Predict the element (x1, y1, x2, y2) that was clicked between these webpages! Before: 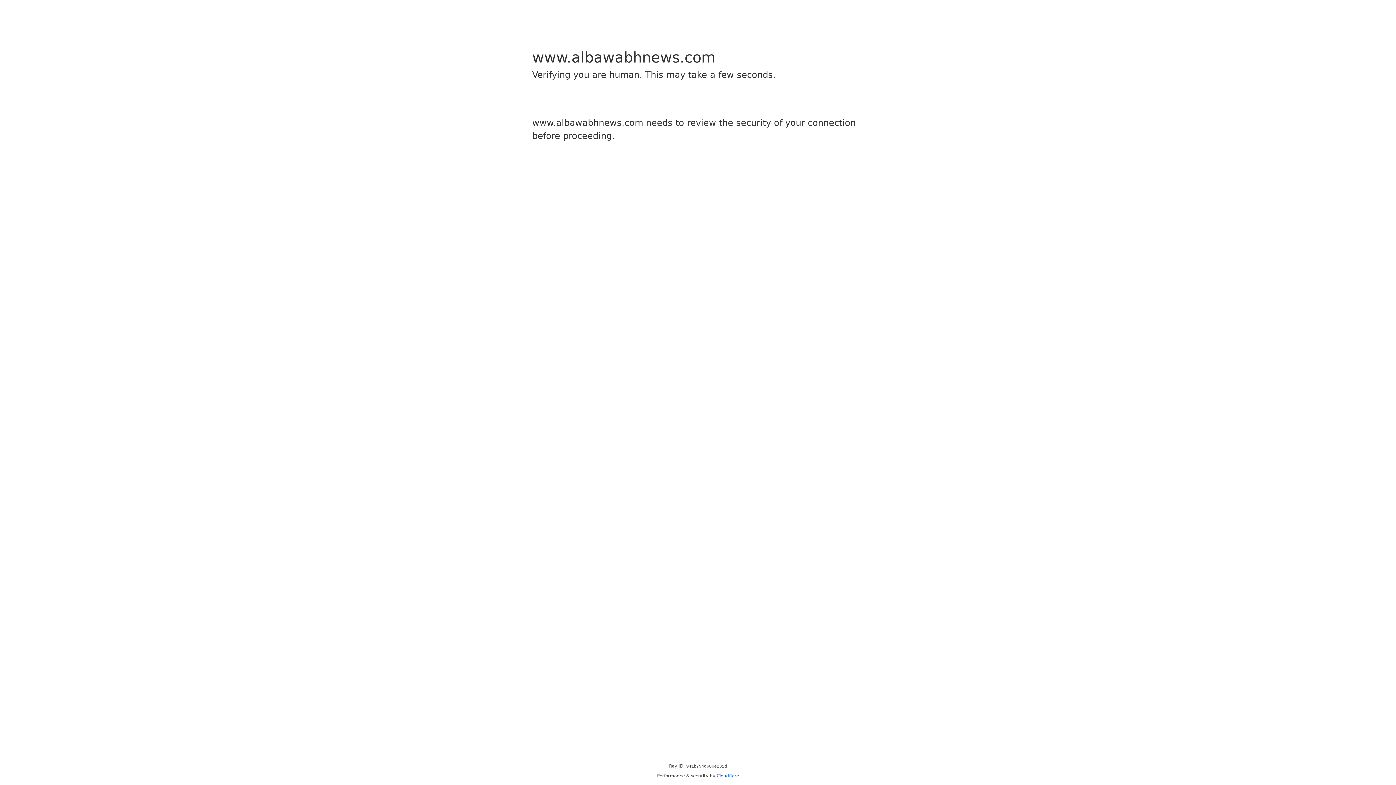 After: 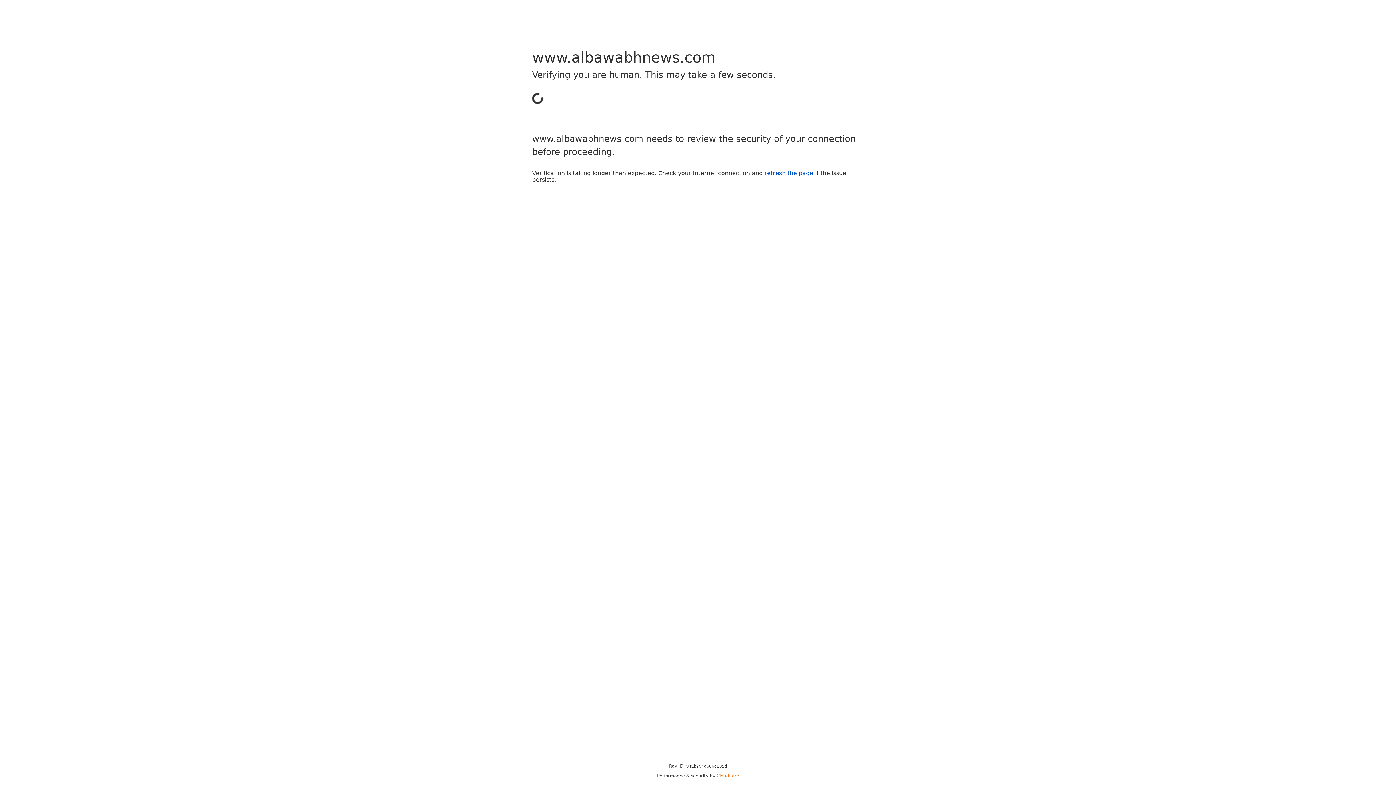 Action: label: Cloudflare bbox: (716, 773, 739, 778)